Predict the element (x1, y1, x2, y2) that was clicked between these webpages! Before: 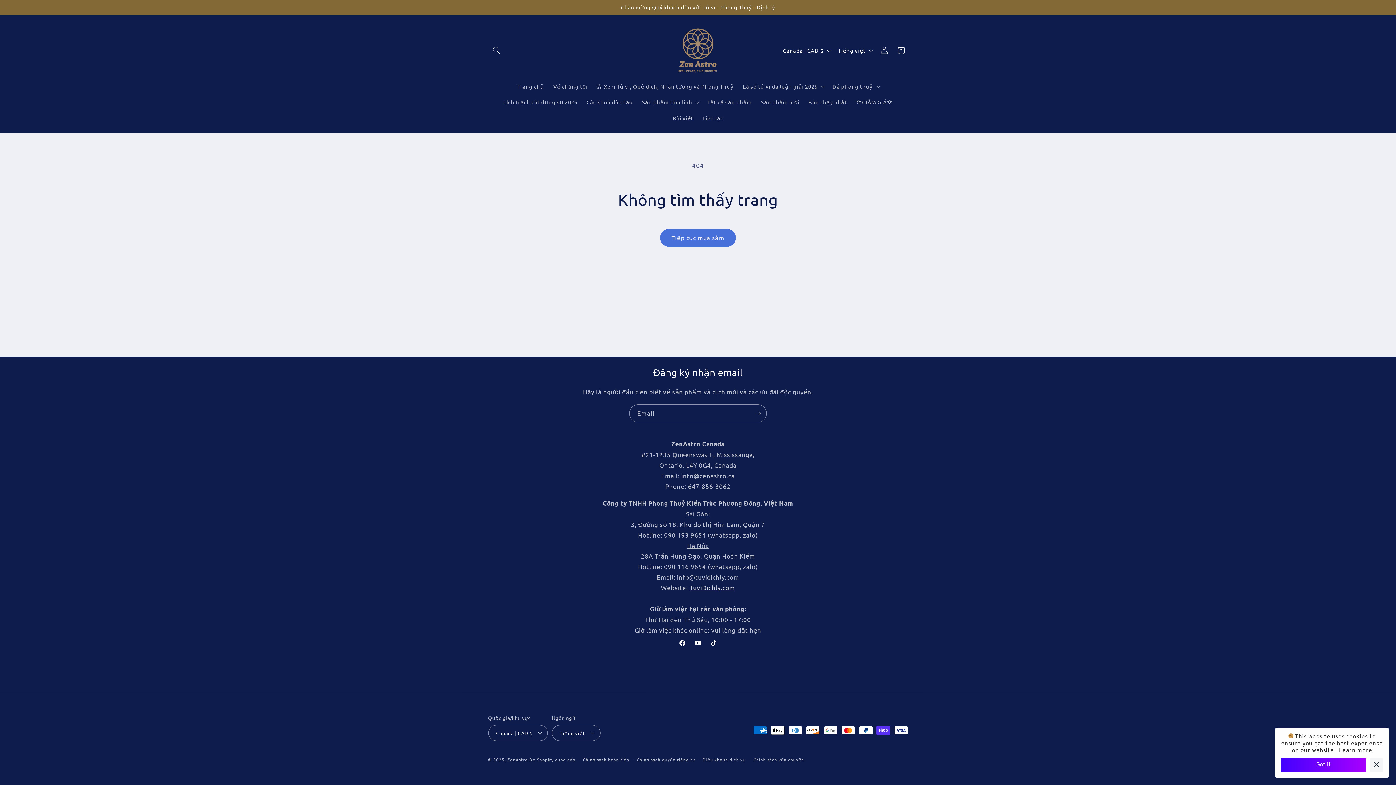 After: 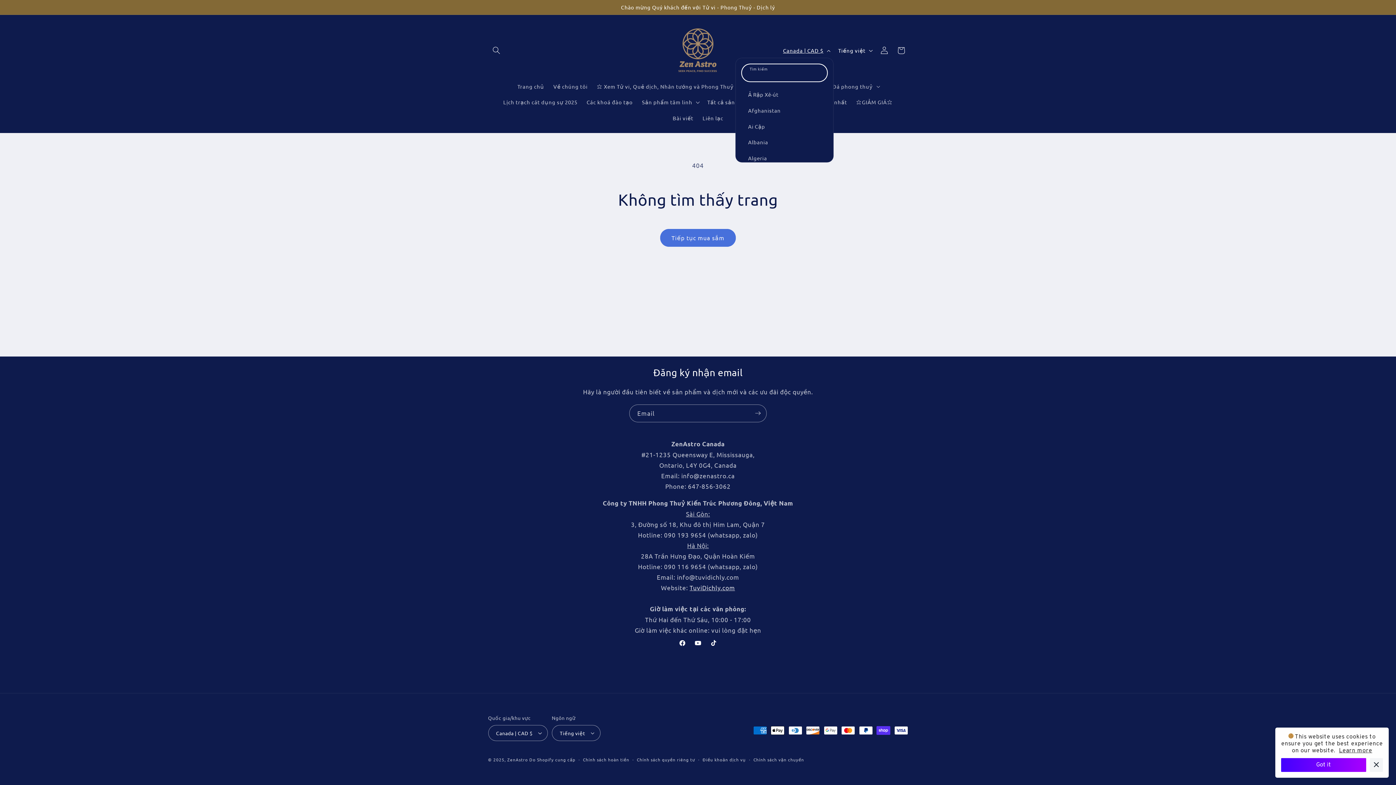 Action: bbox: (778, 43, 833, 57) label: Canada | CAD $